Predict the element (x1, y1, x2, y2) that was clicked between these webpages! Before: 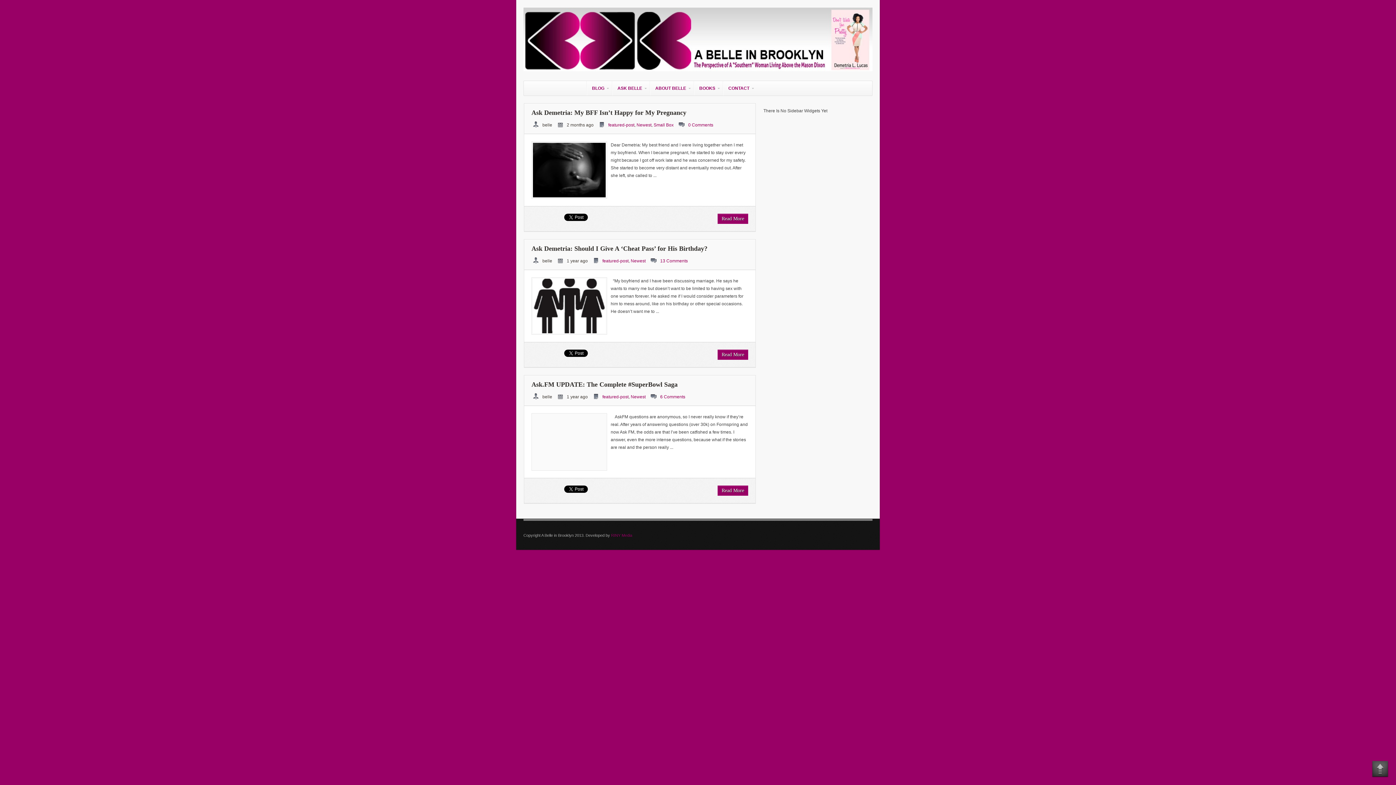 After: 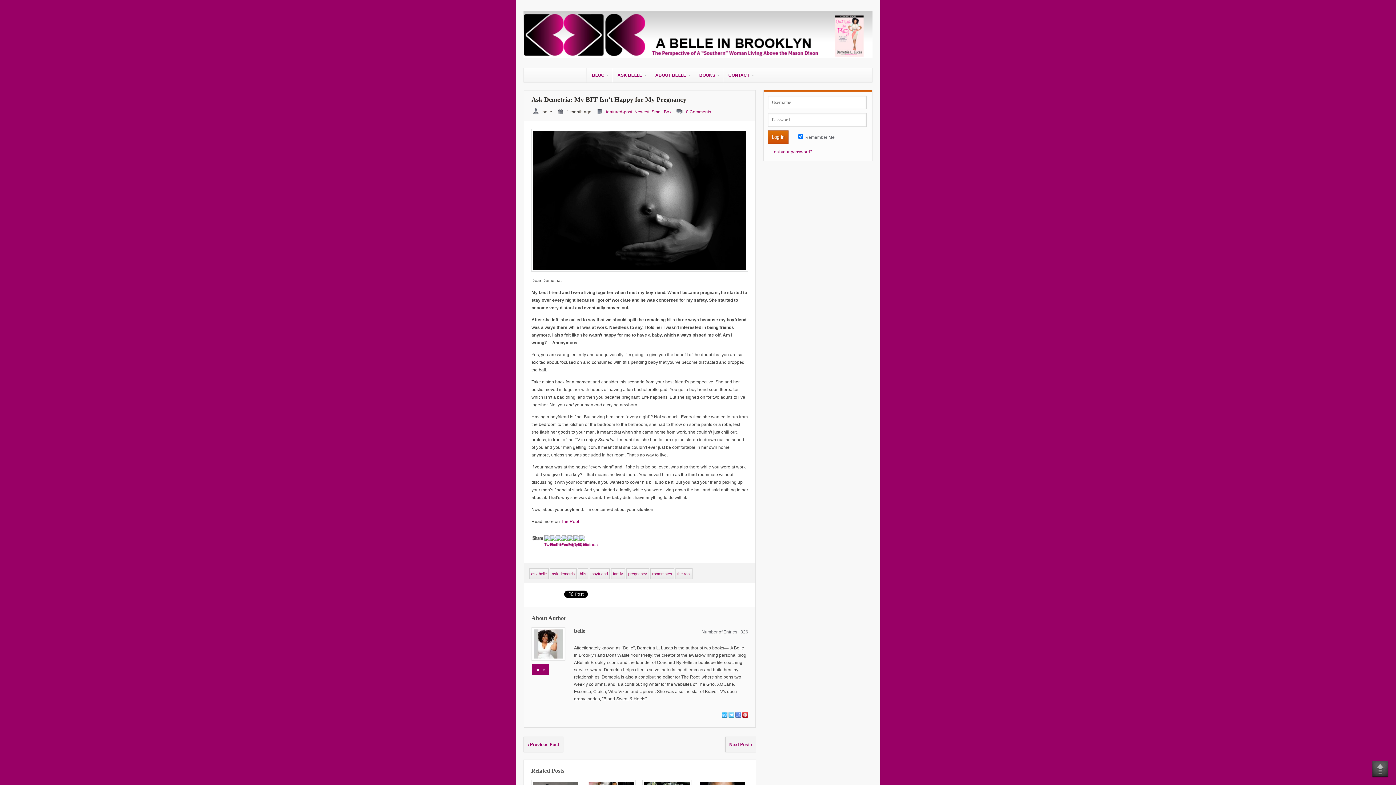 Action: label: Read More bbox: (717, 213, 748, 224)